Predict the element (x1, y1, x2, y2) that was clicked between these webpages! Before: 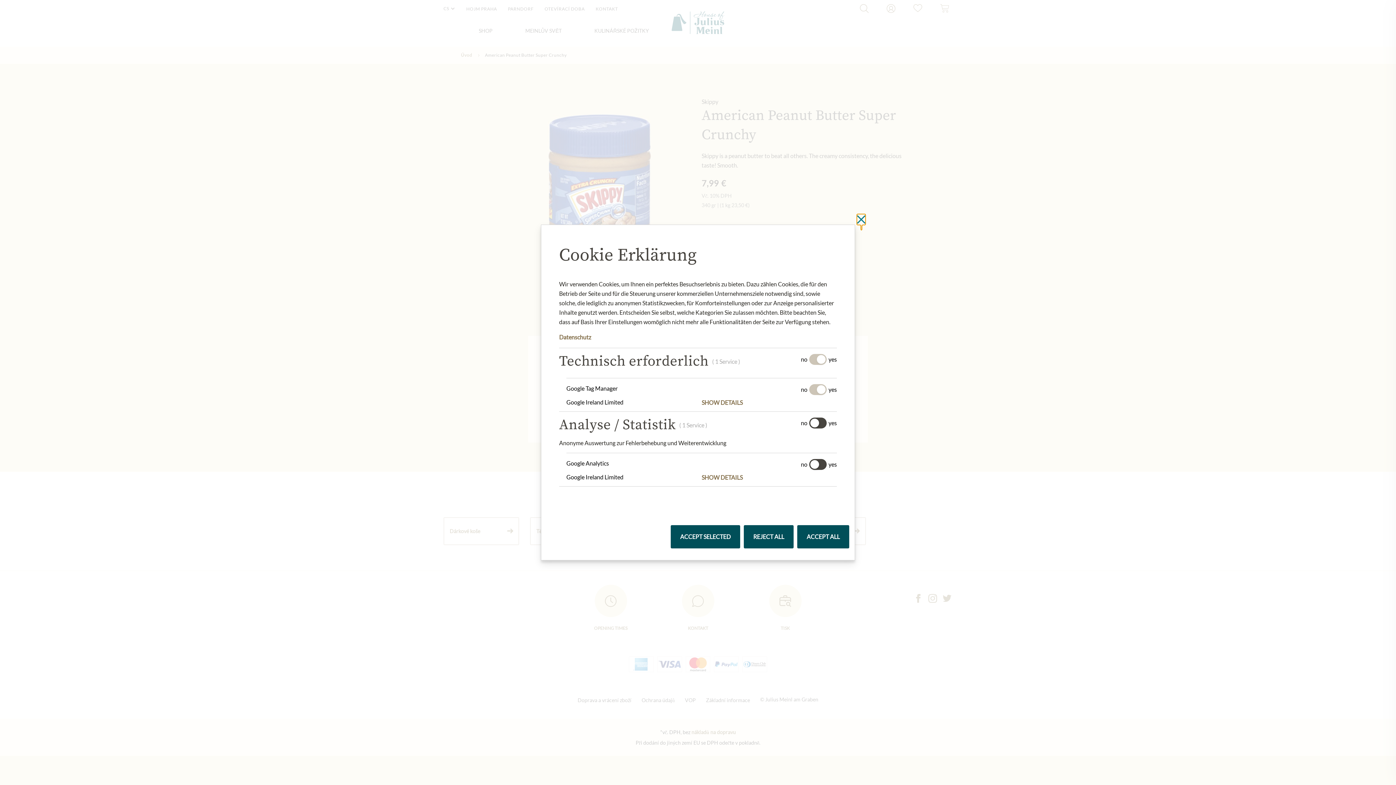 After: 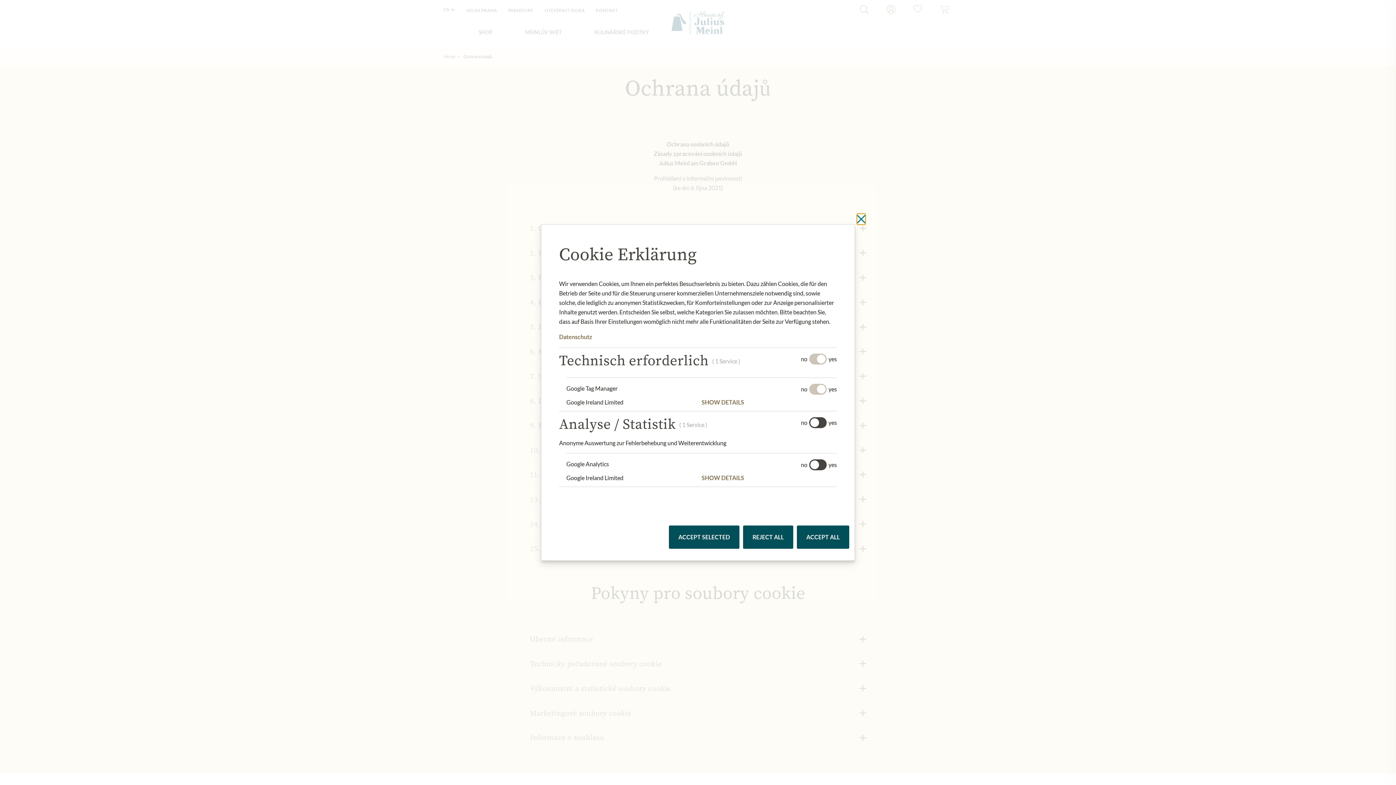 Action: bbox: (559, 333, 591, 340) label: Datenschutz